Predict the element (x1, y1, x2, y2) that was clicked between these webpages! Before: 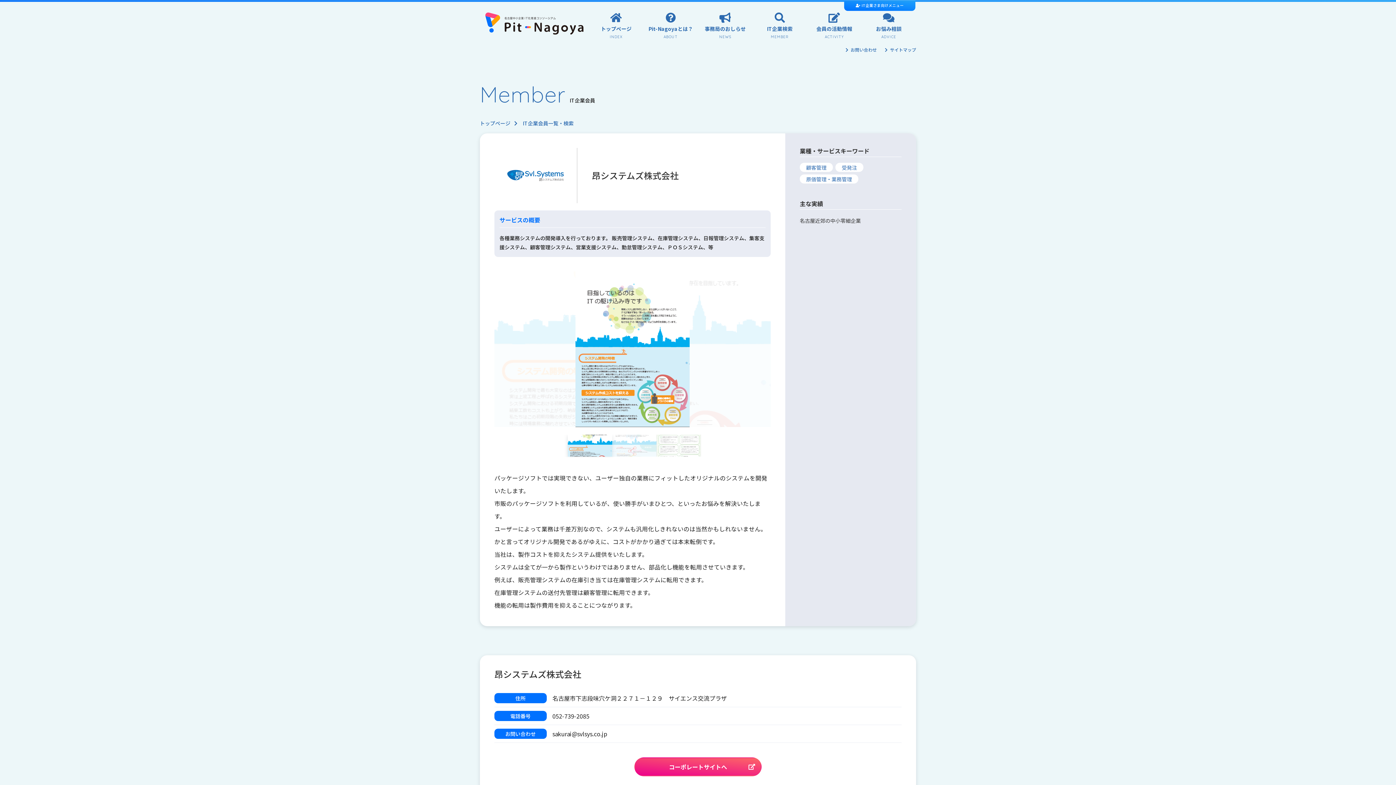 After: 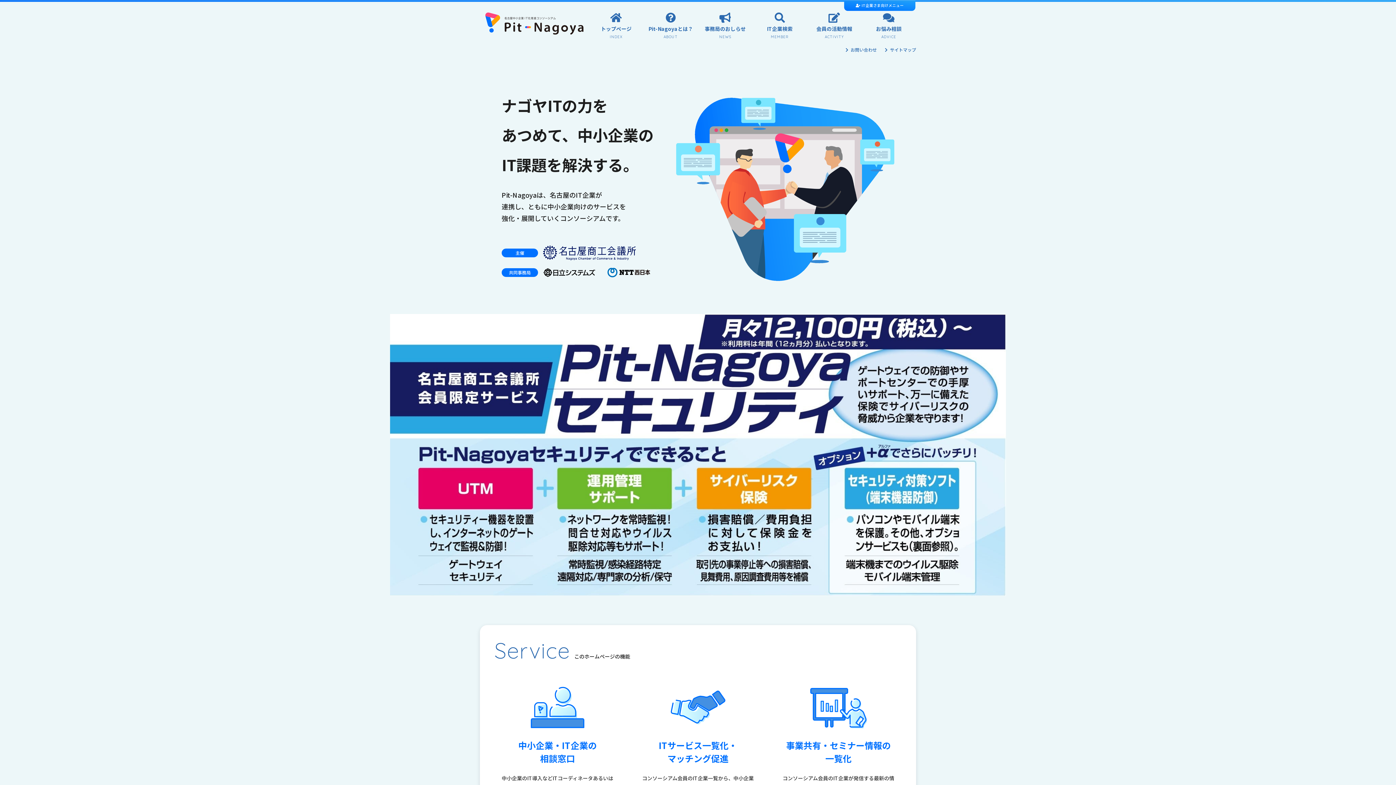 Action: bbox: (589, 14, 643, 40) label: トップページ
INDEX